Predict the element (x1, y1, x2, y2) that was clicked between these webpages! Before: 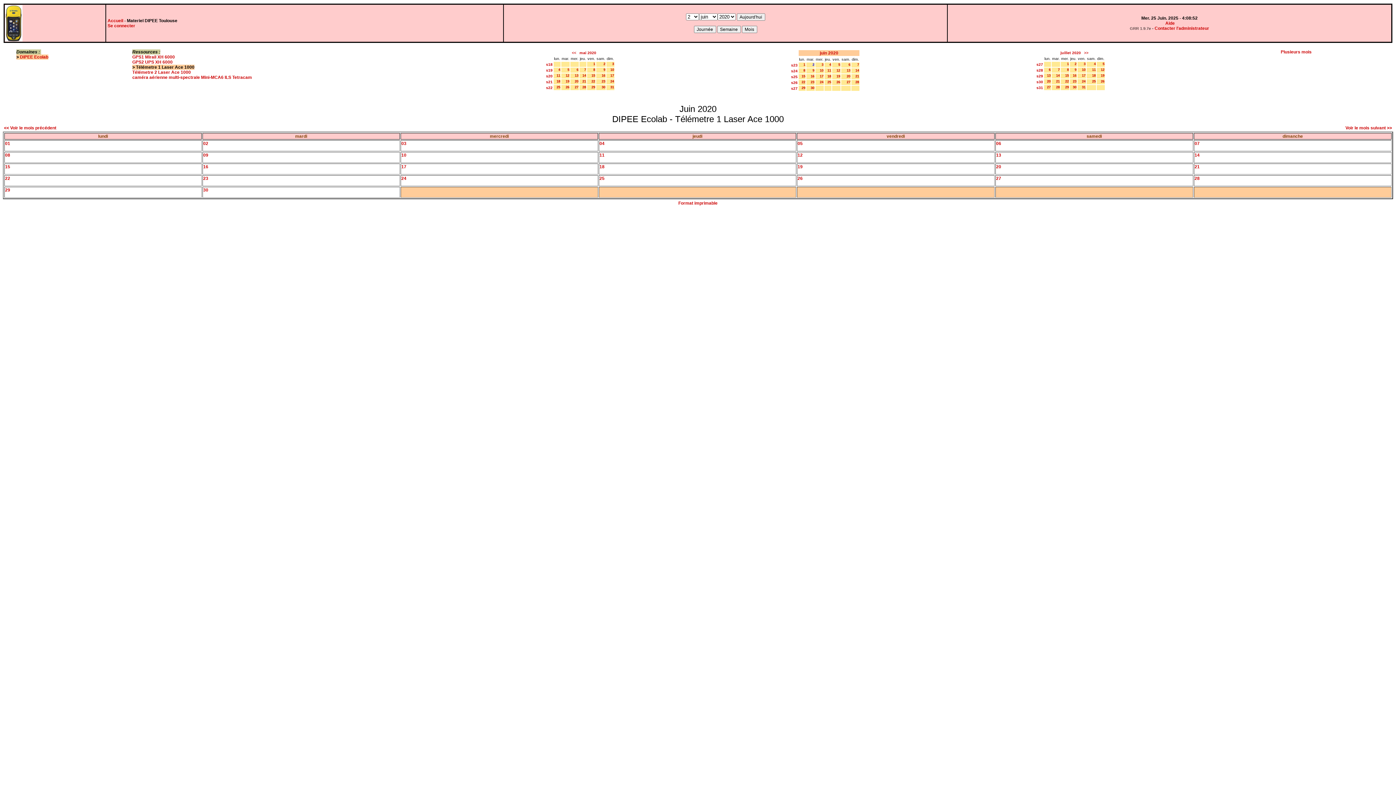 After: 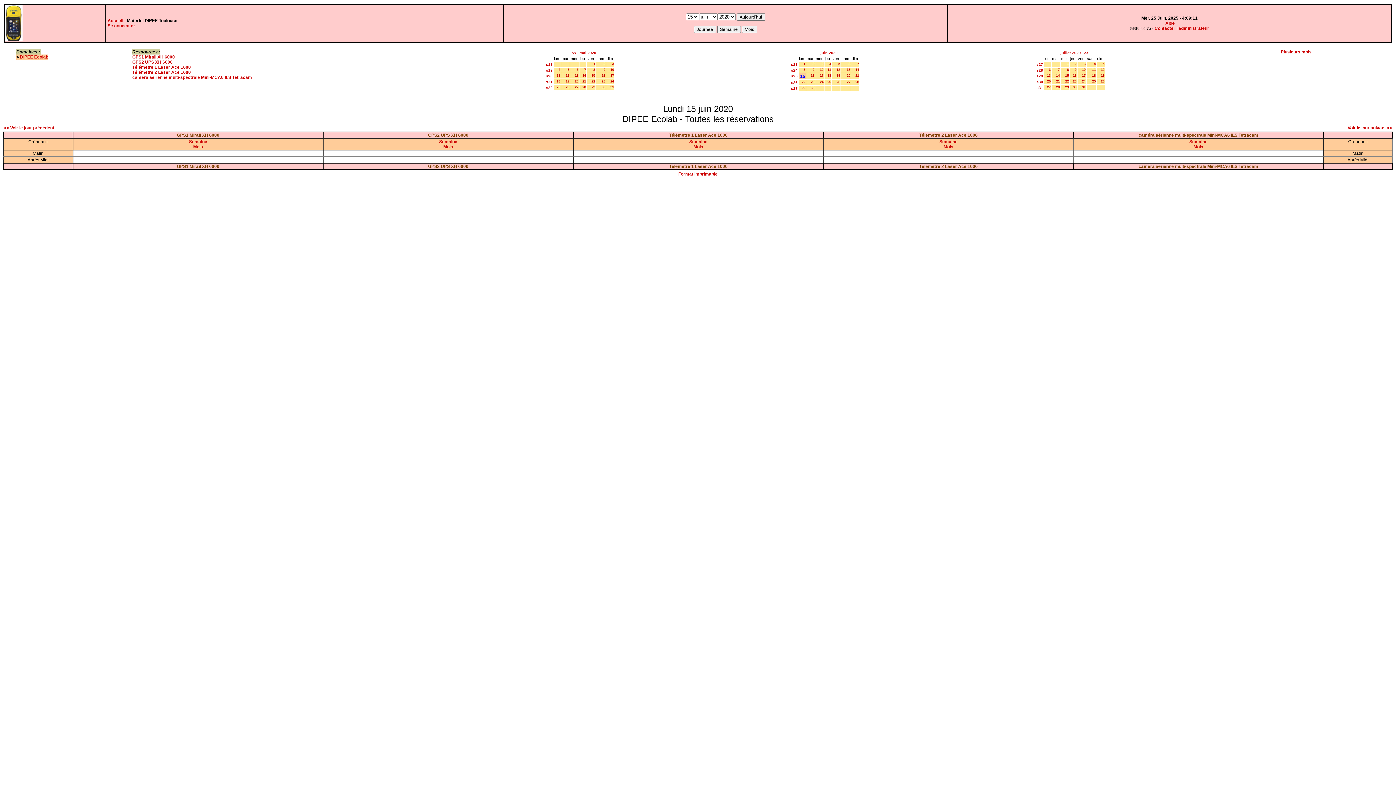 Action: bbox: (801, 74, 805, 78) label: 15